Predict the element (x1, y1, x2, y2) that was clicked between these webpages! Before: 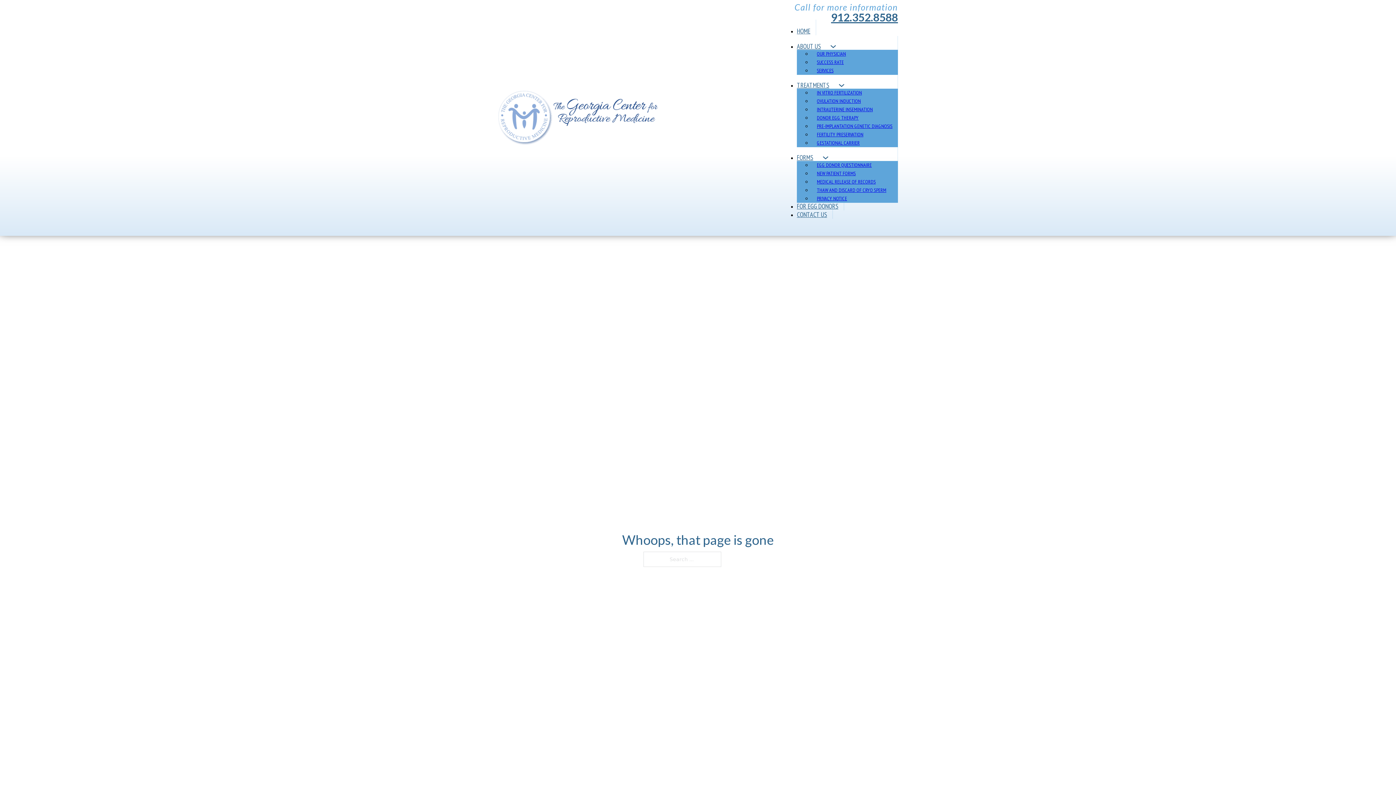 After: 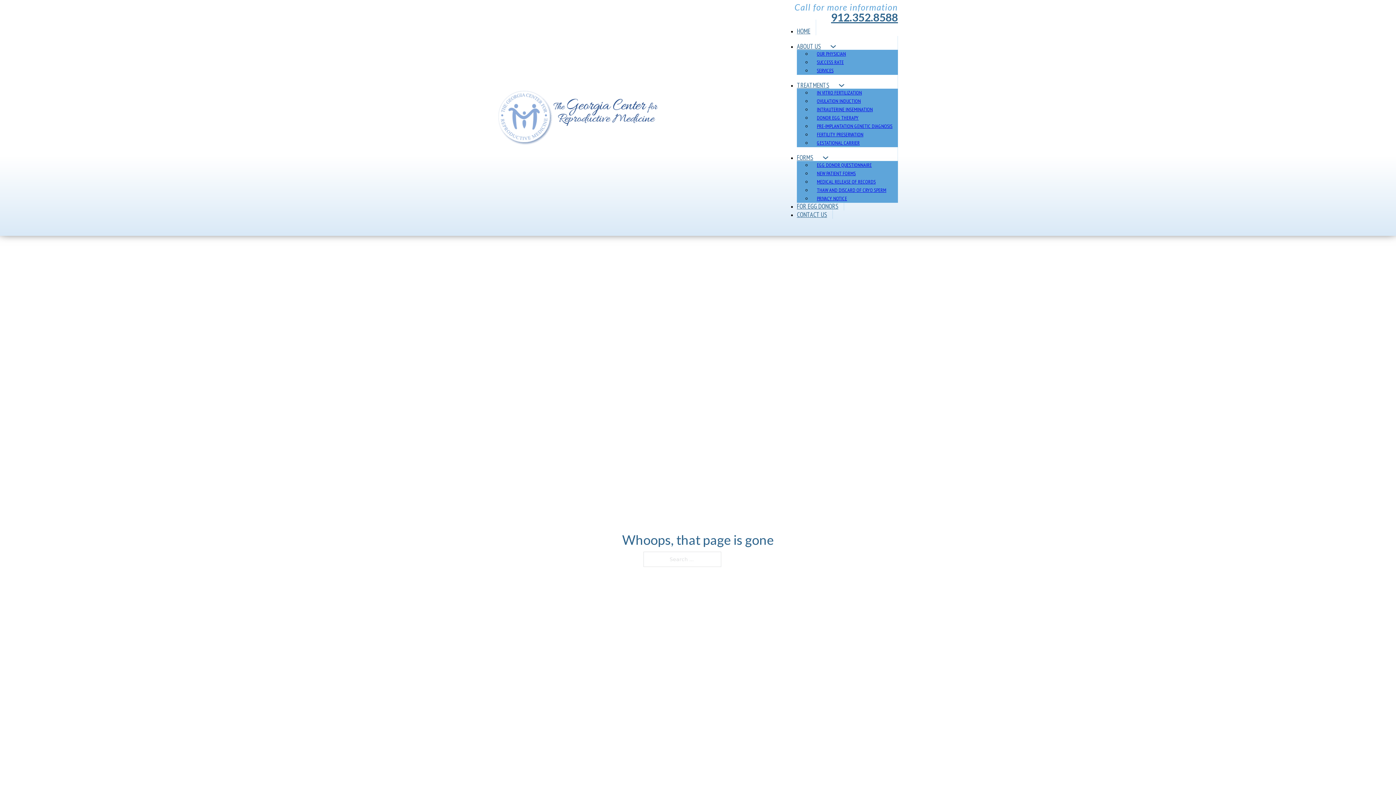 Action: label: EGG DONOR QUESTIONNAIRE bbox: (811, 161, 877, 168)